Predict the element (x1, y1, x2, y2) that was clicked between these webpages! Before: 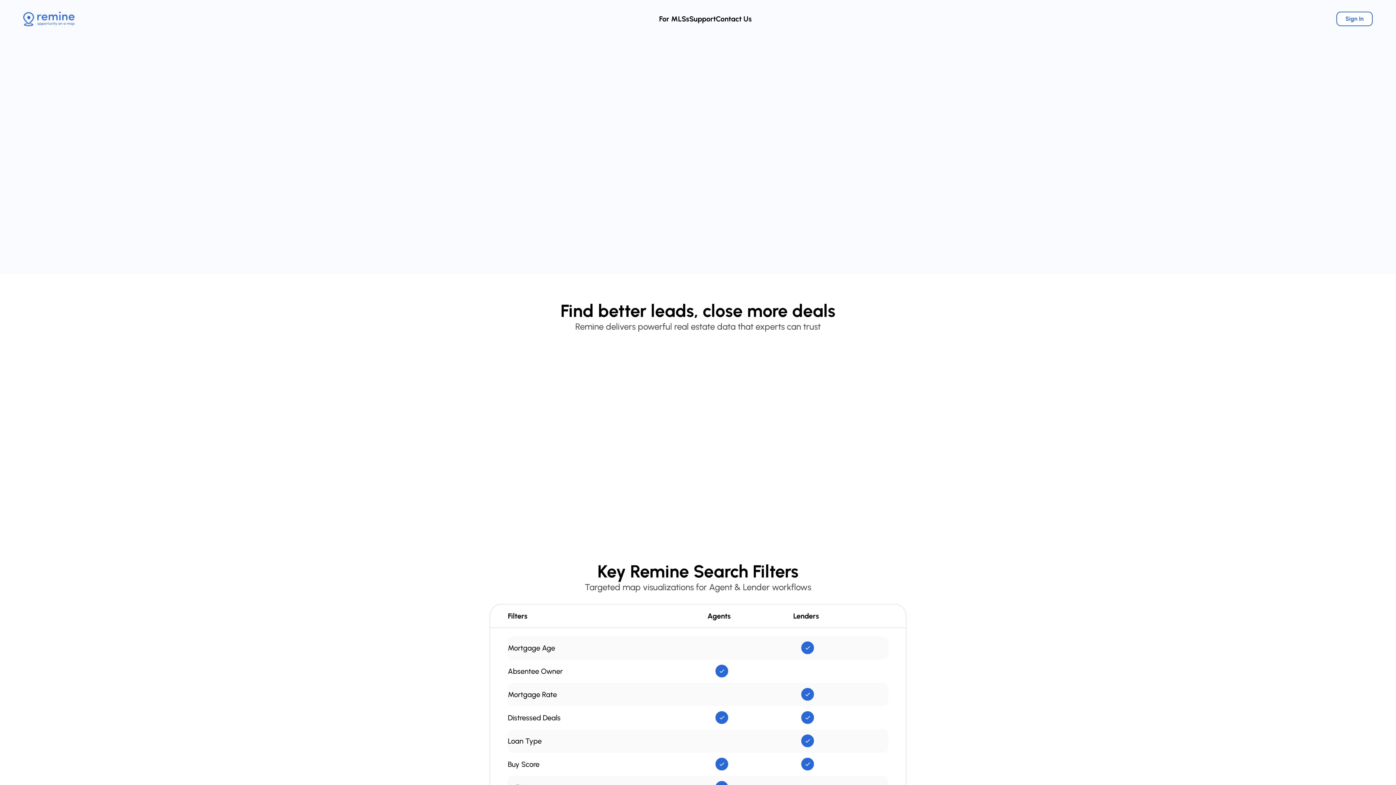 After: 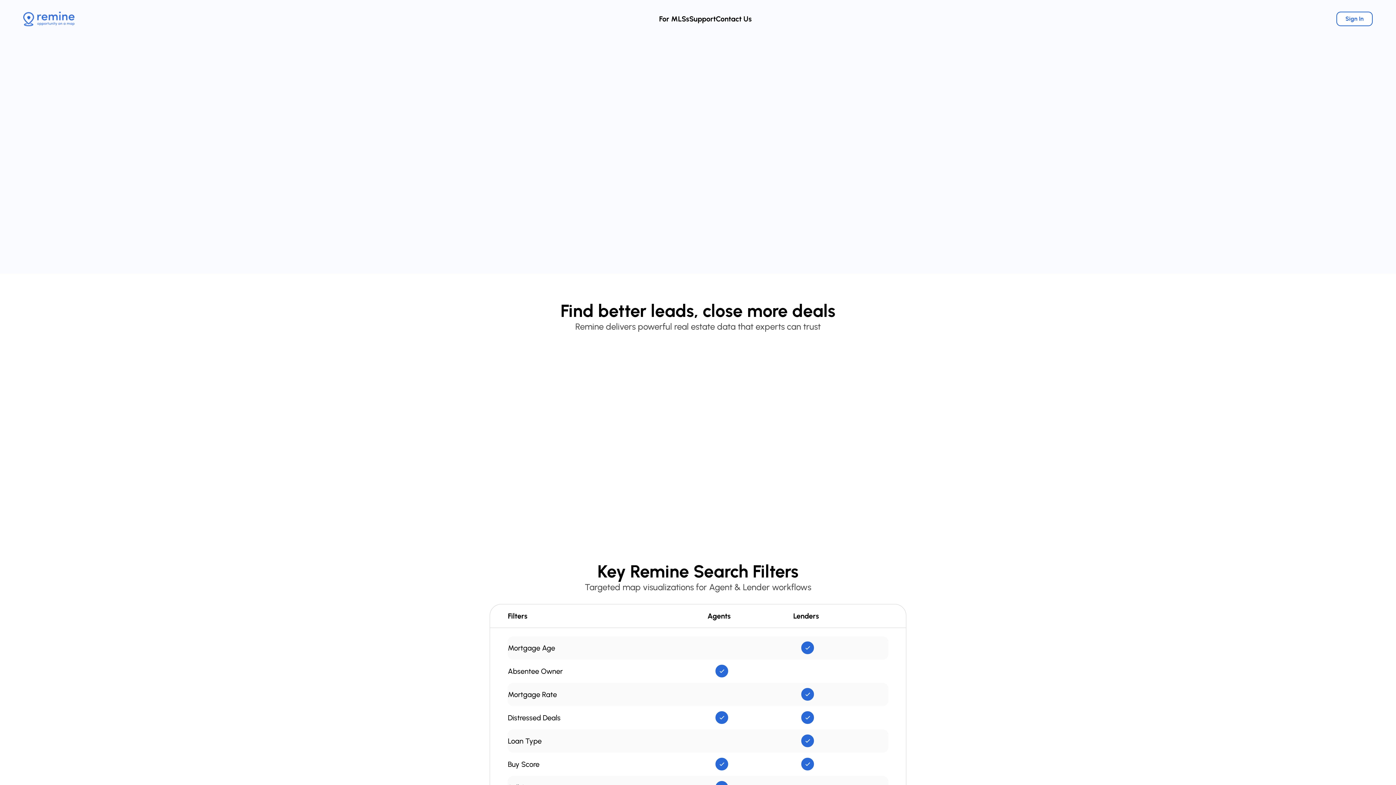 Action: label: Request a Demo bbox: (485, 157, 544, 170)